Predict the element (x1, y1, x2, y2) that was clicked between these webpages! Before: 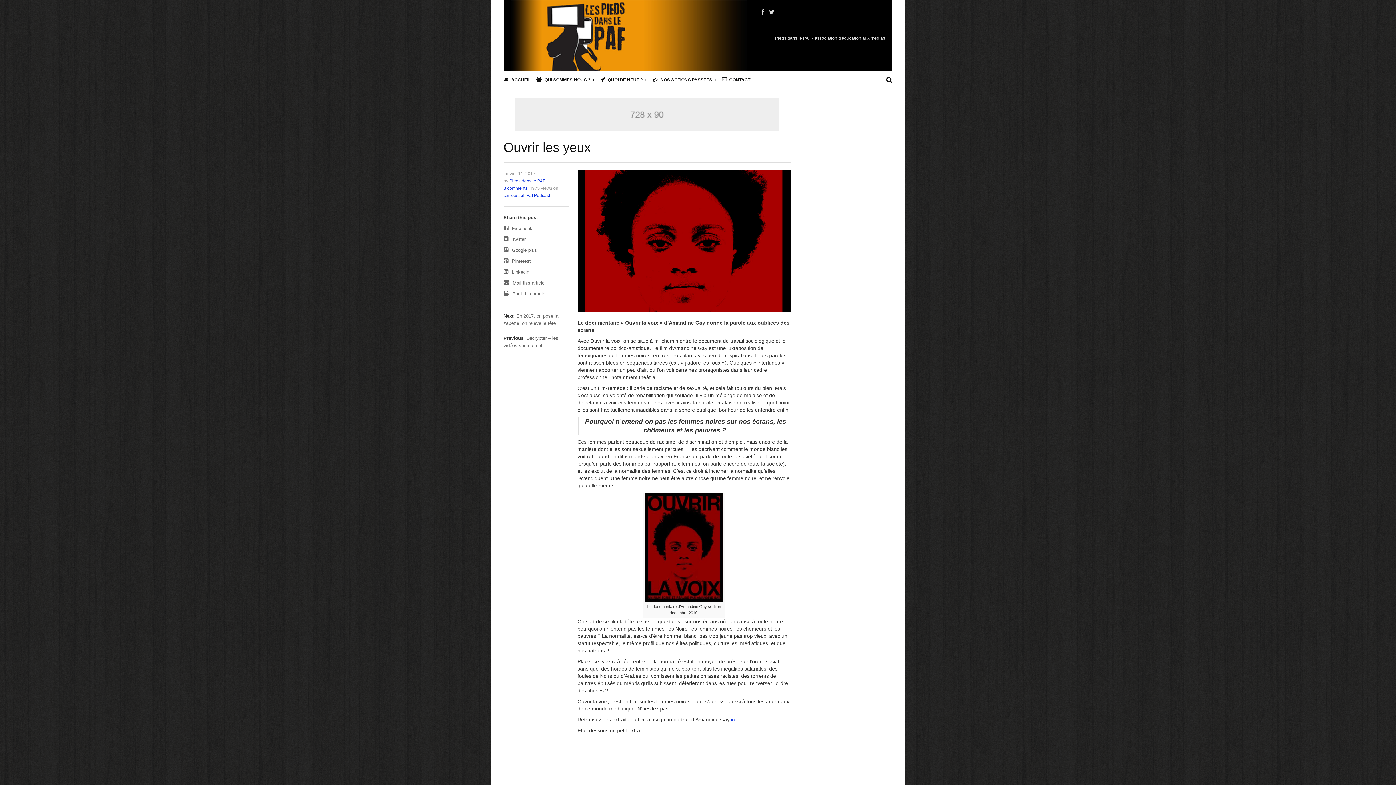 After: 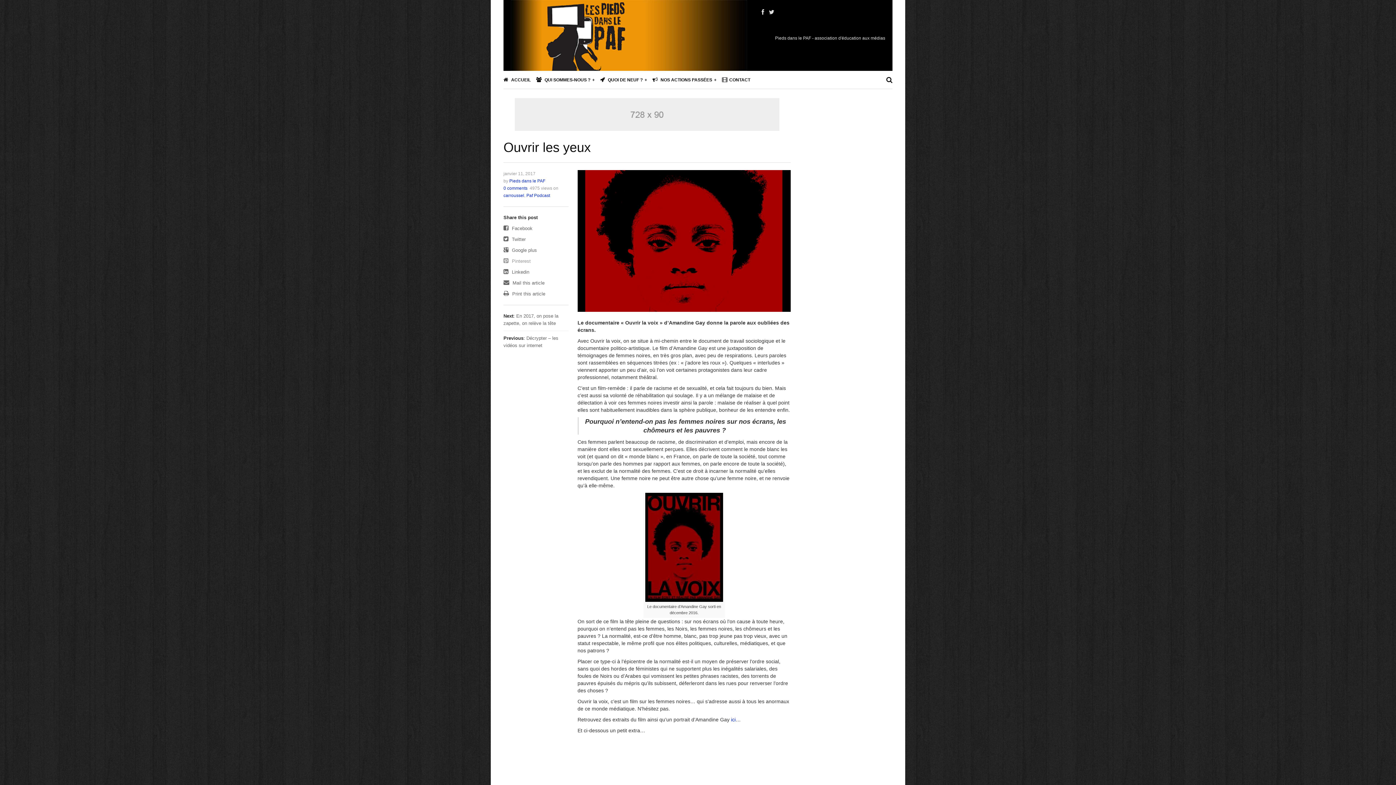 Action: bbox: (503, 258, 530, 264) label:  Pinterest